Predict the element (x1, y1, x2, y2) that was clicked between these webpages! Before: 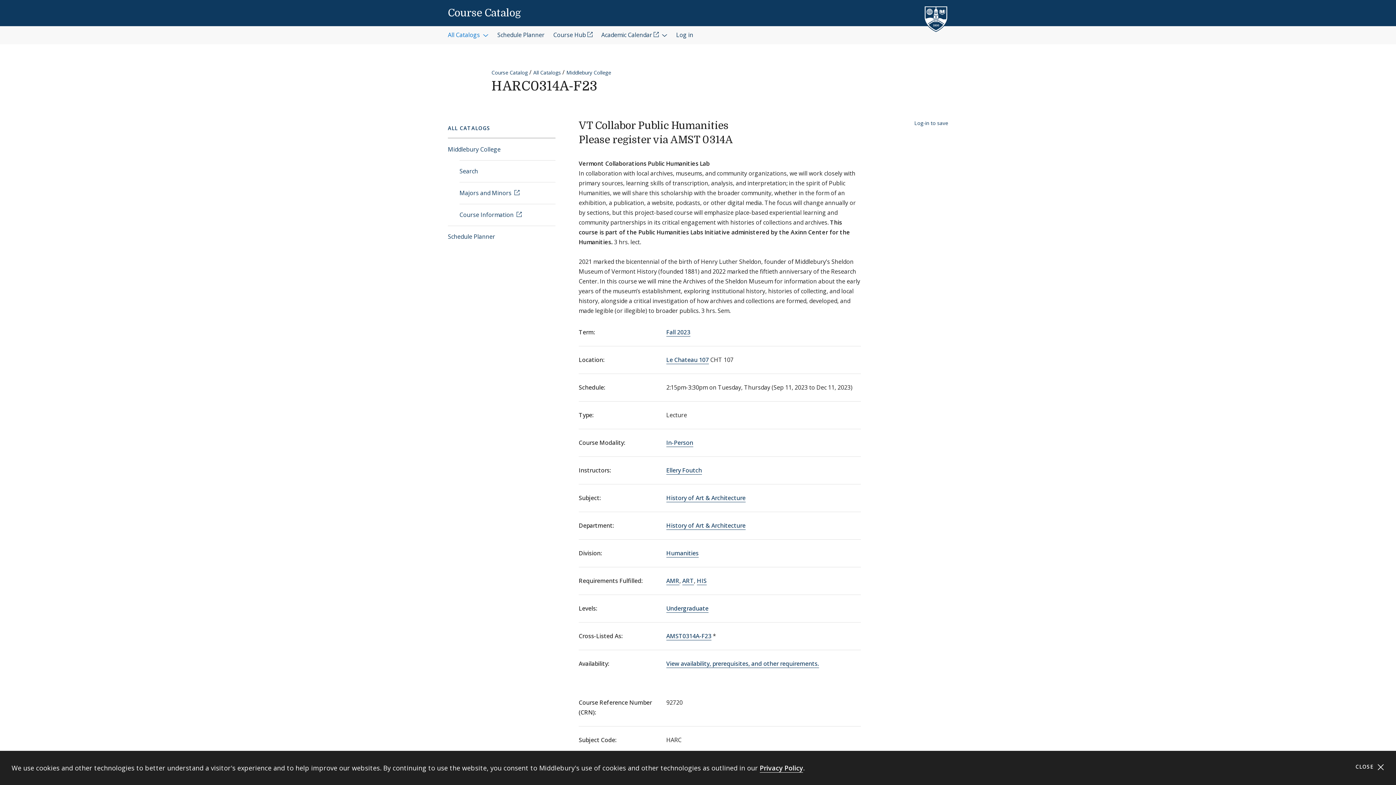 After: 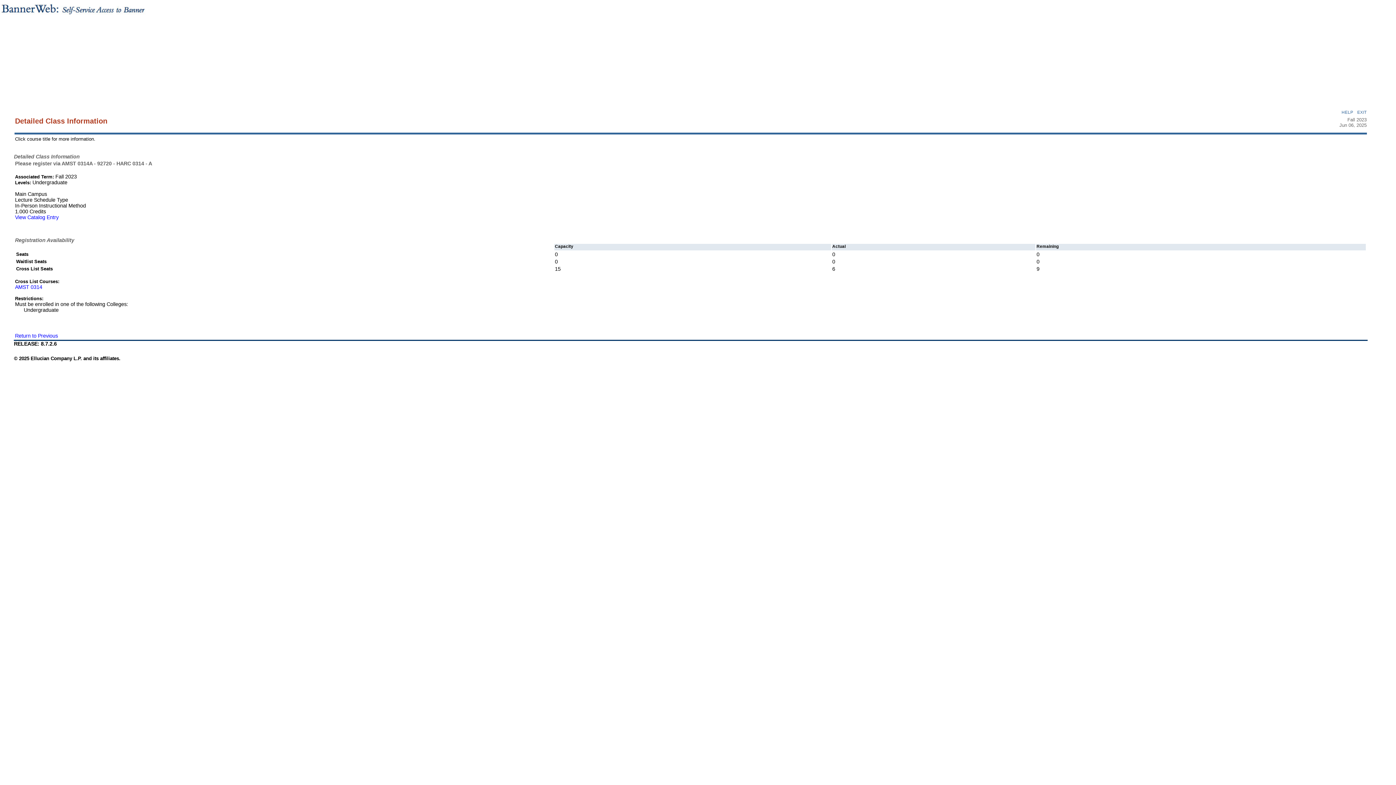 Action: label: View availability, prerequisites, and other requirements. bbox: (666, 659, 819, 668)